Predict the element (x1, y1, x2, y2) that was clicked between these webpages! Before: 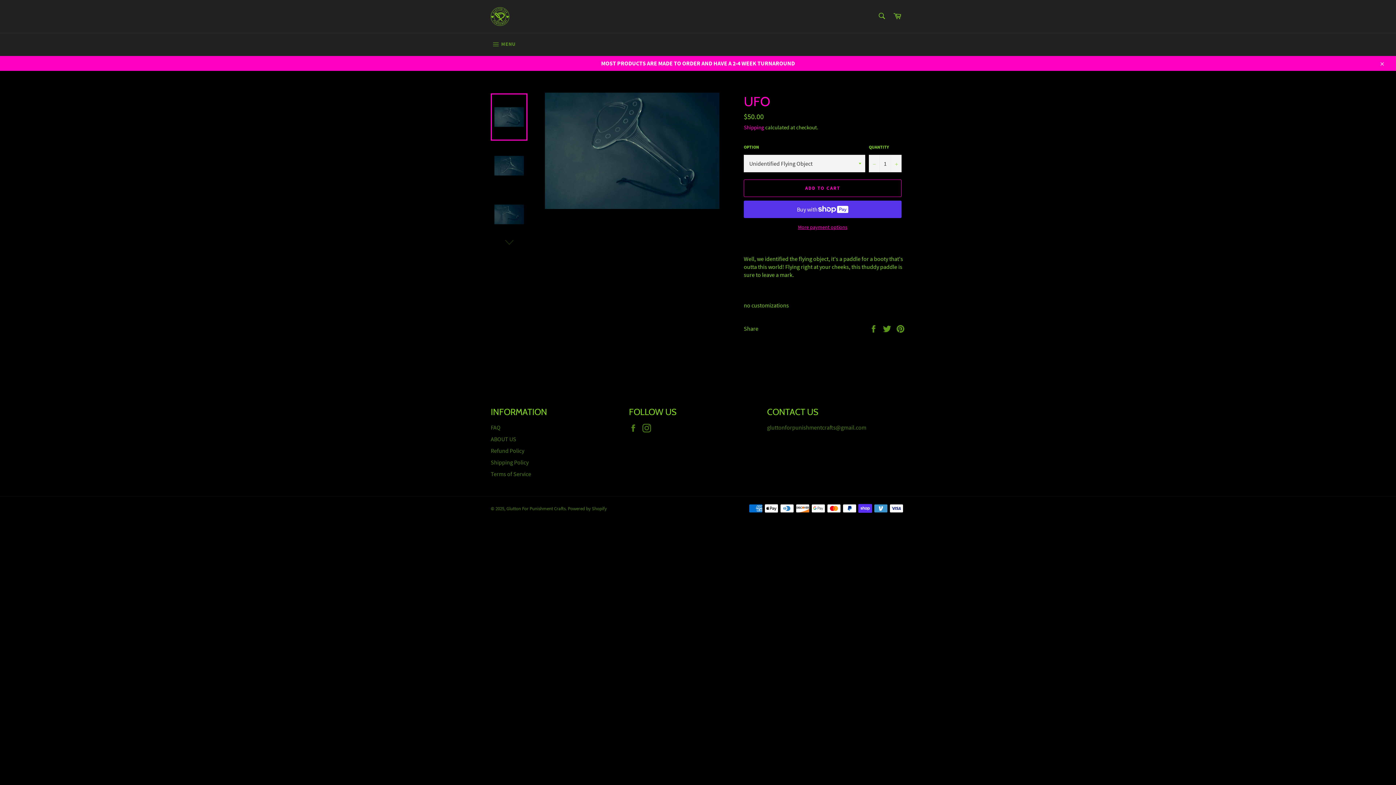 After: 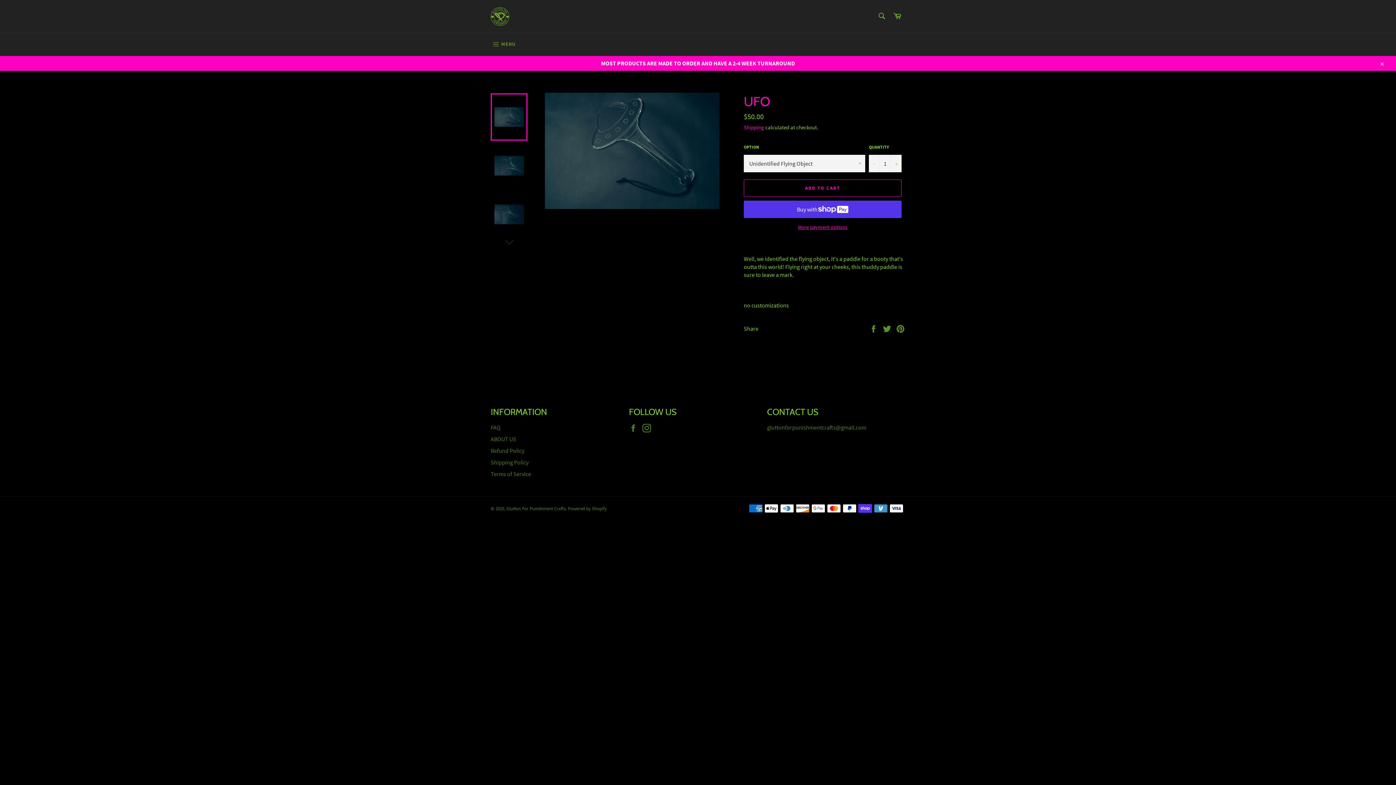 Action: bbox: (490, 93, 527, 140)